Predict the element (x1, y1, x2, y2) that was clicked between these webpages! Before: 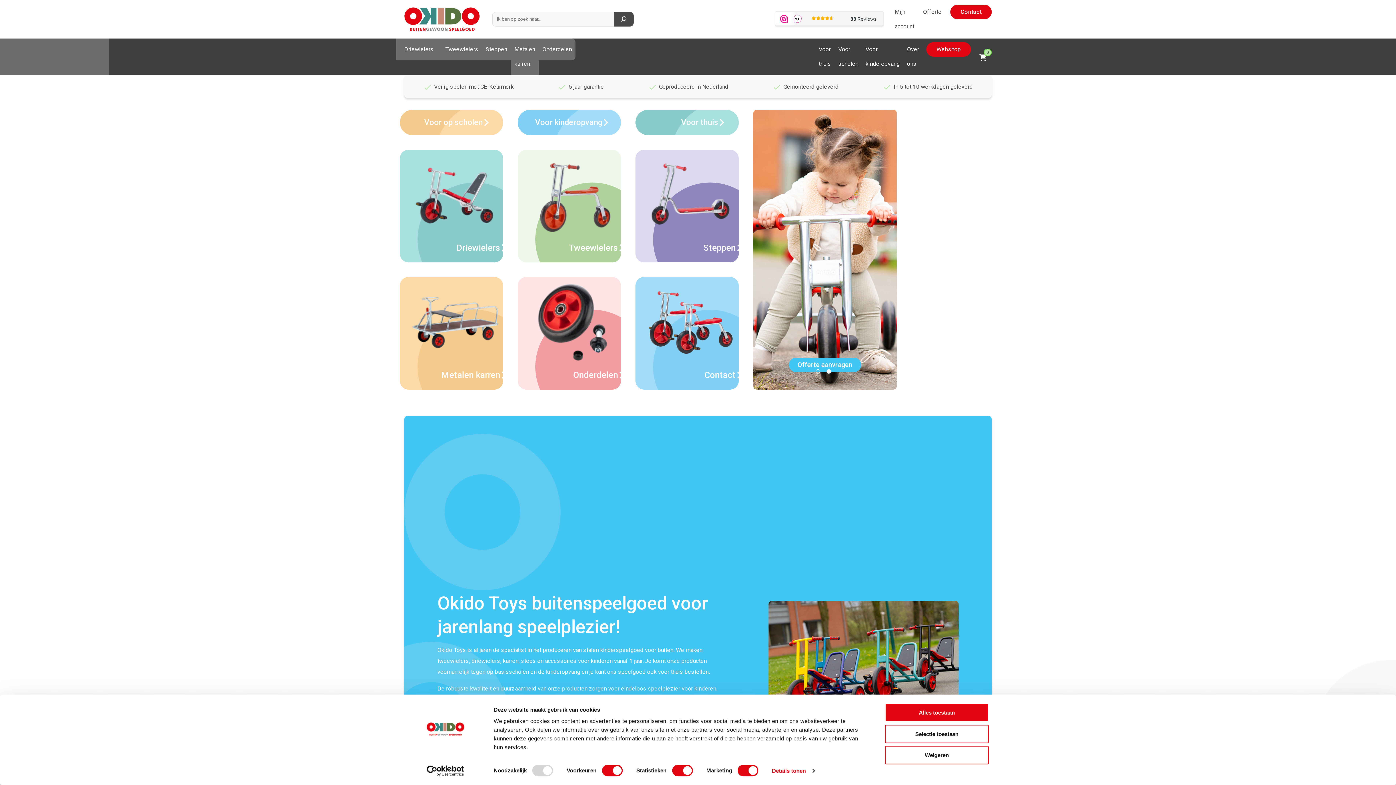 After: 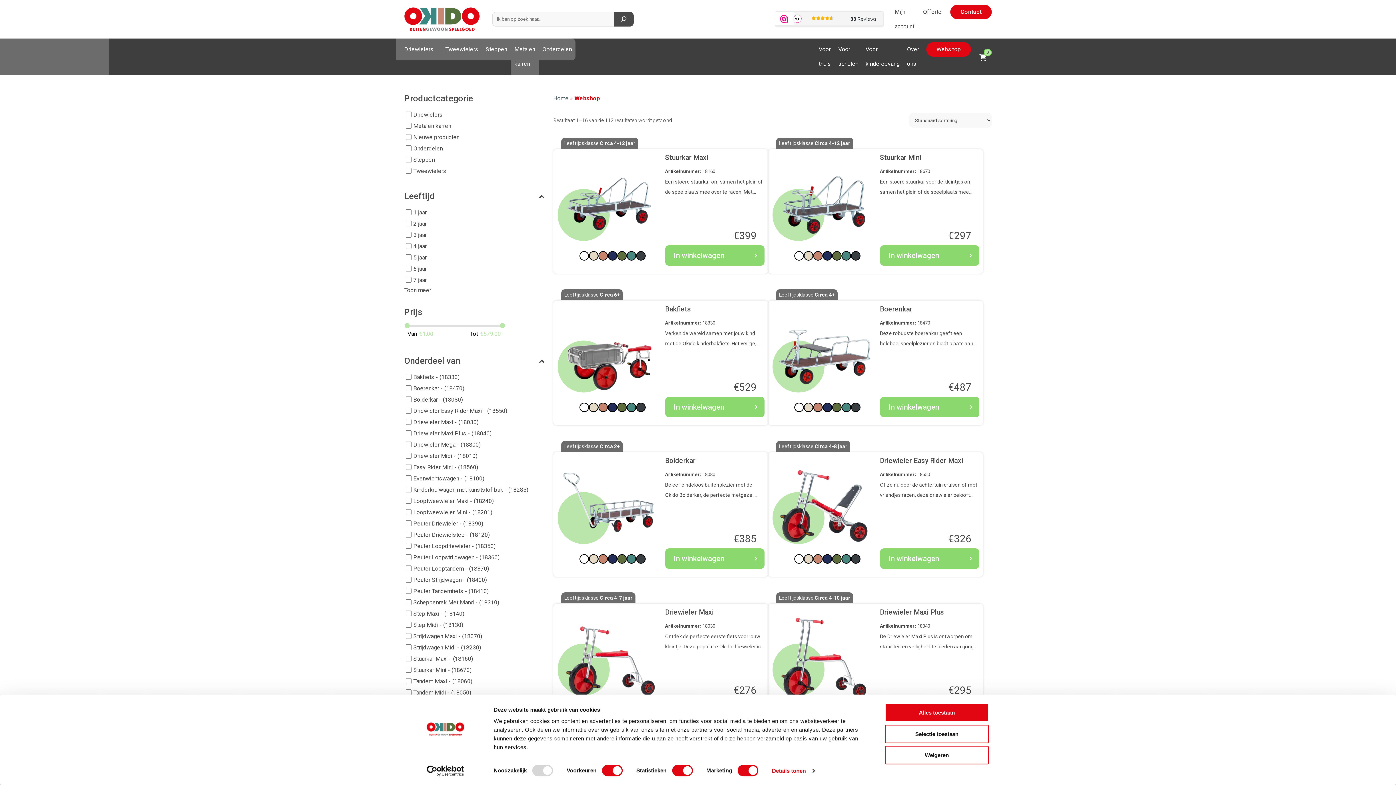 Action: bbox: (753, 109, 896, 389) label: Webshop